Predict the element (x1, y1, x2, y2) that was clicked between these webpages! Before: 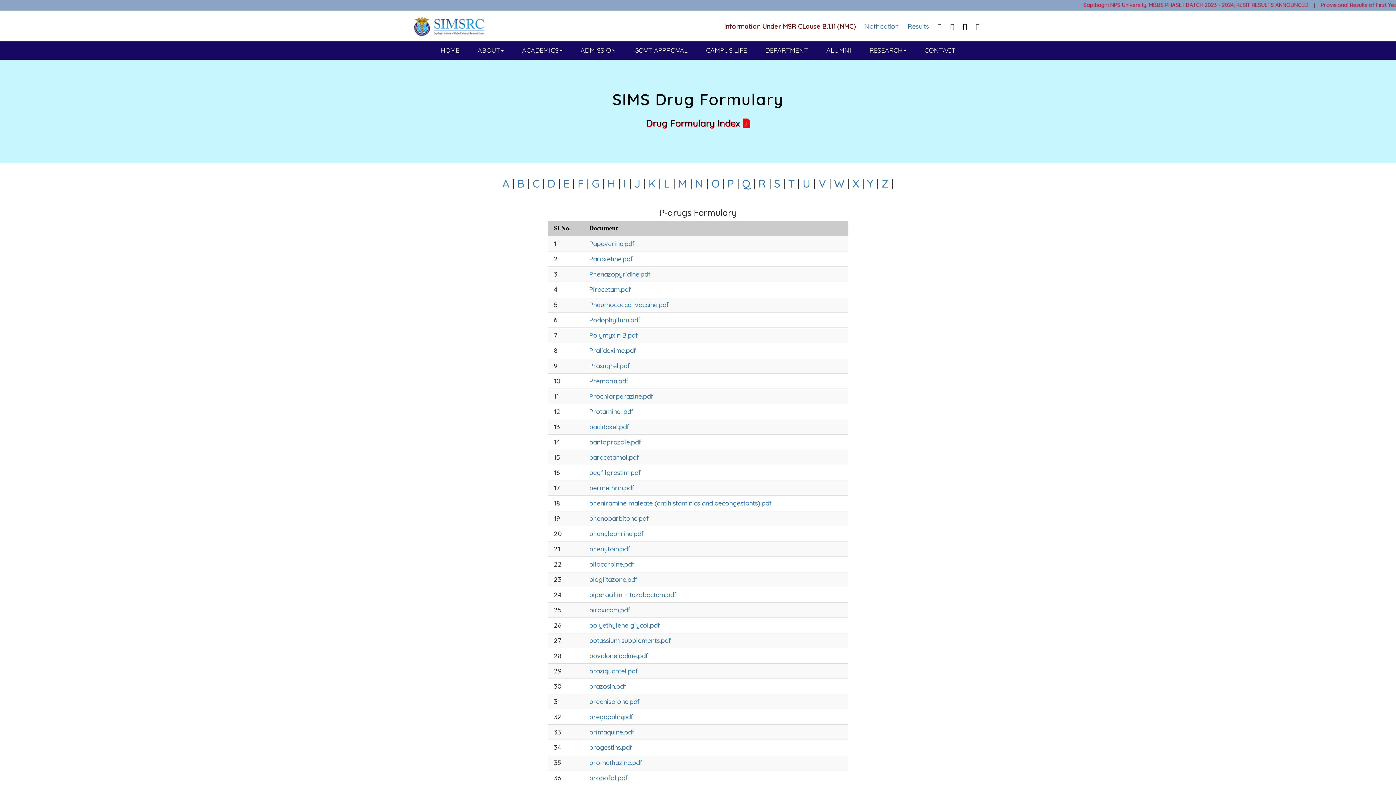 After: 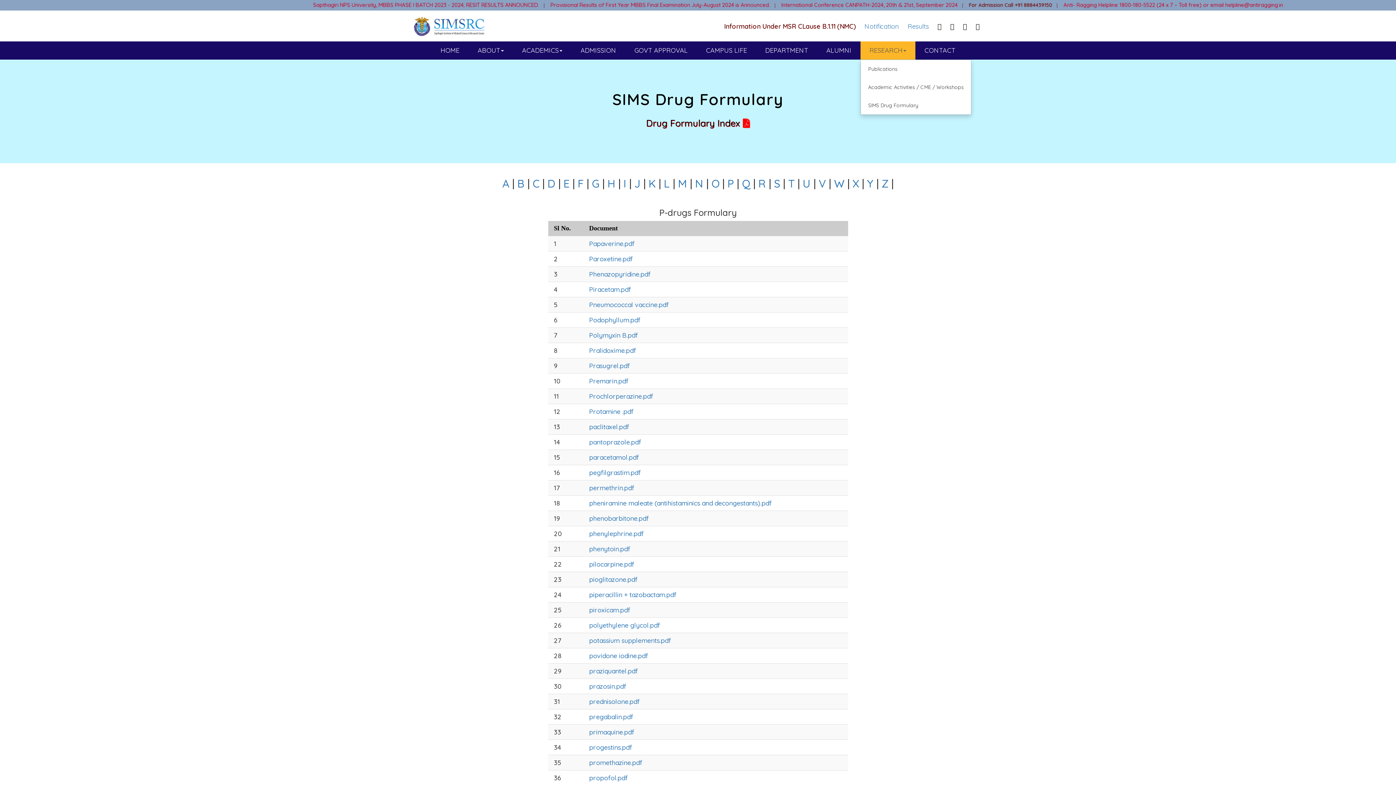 Action: bbox: (864, 41, 912, 59) label: RESEARCH